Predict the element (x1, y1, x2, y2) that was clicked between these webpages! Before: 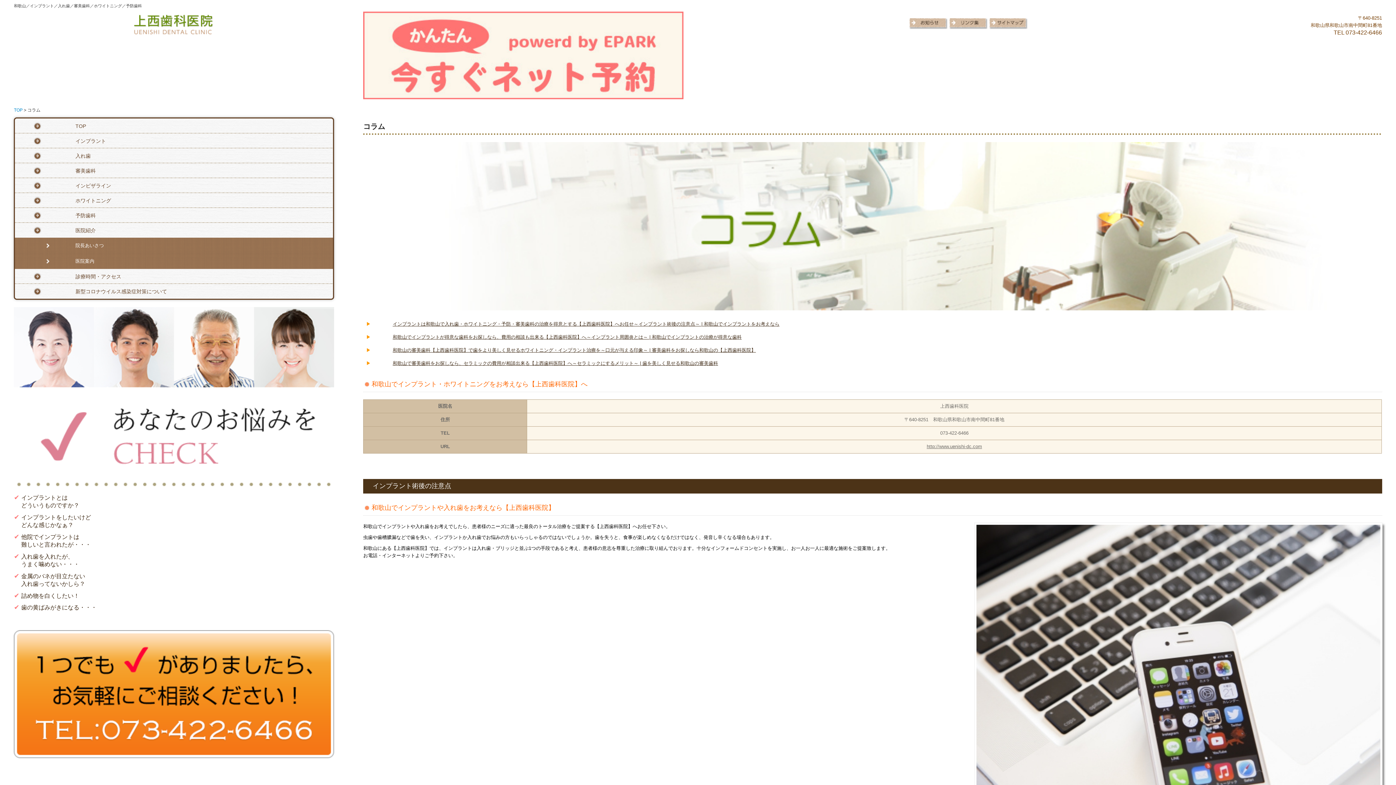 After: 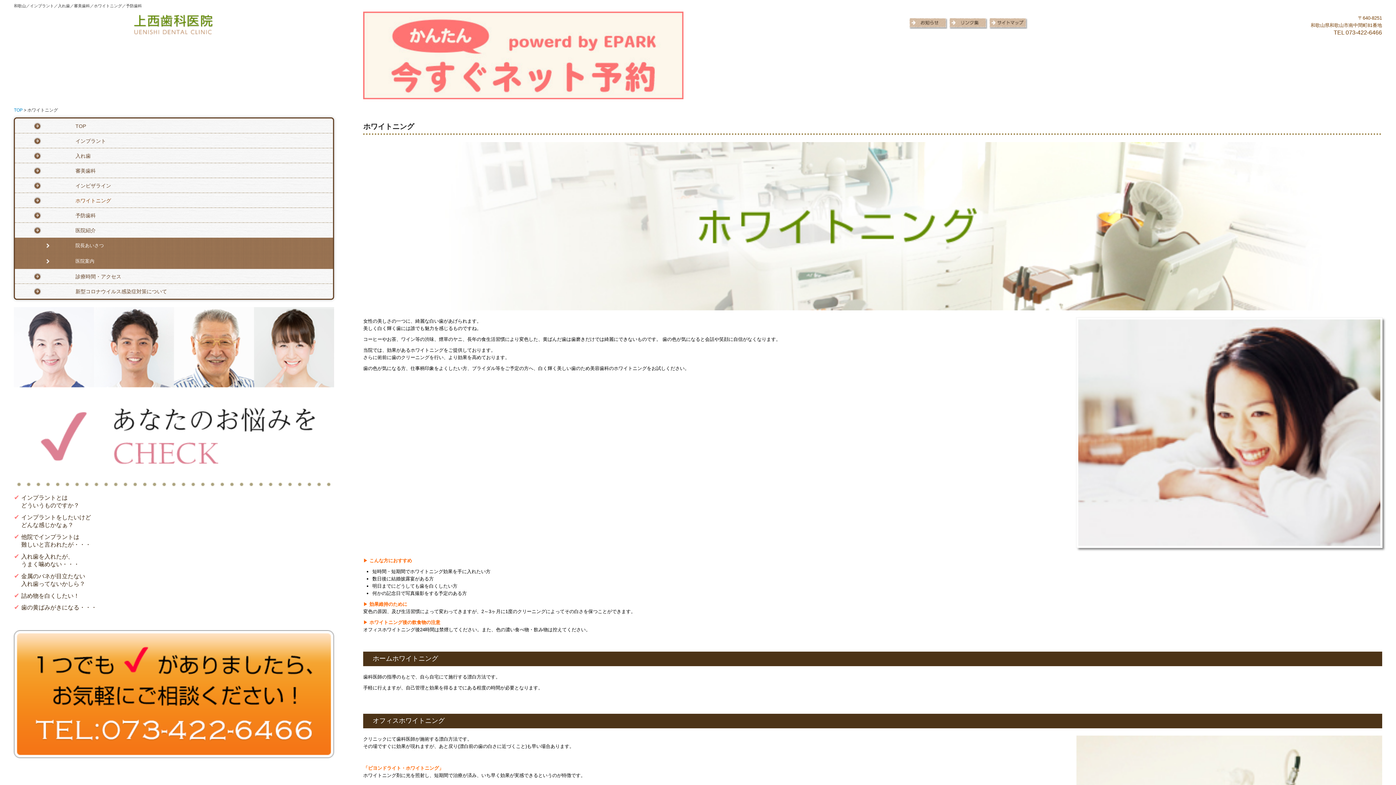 Action: label: ホワイトニング bbox: (15, 193, 333, 208)